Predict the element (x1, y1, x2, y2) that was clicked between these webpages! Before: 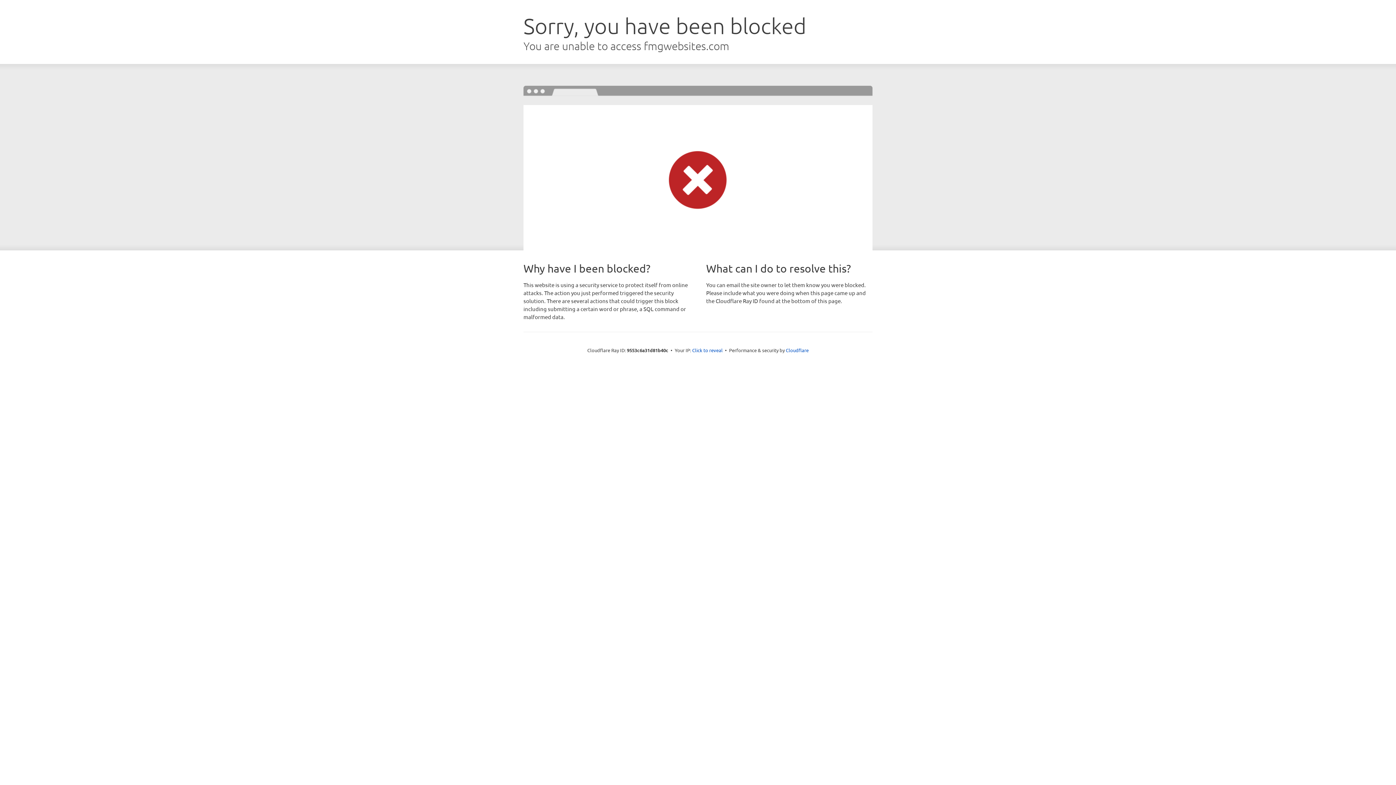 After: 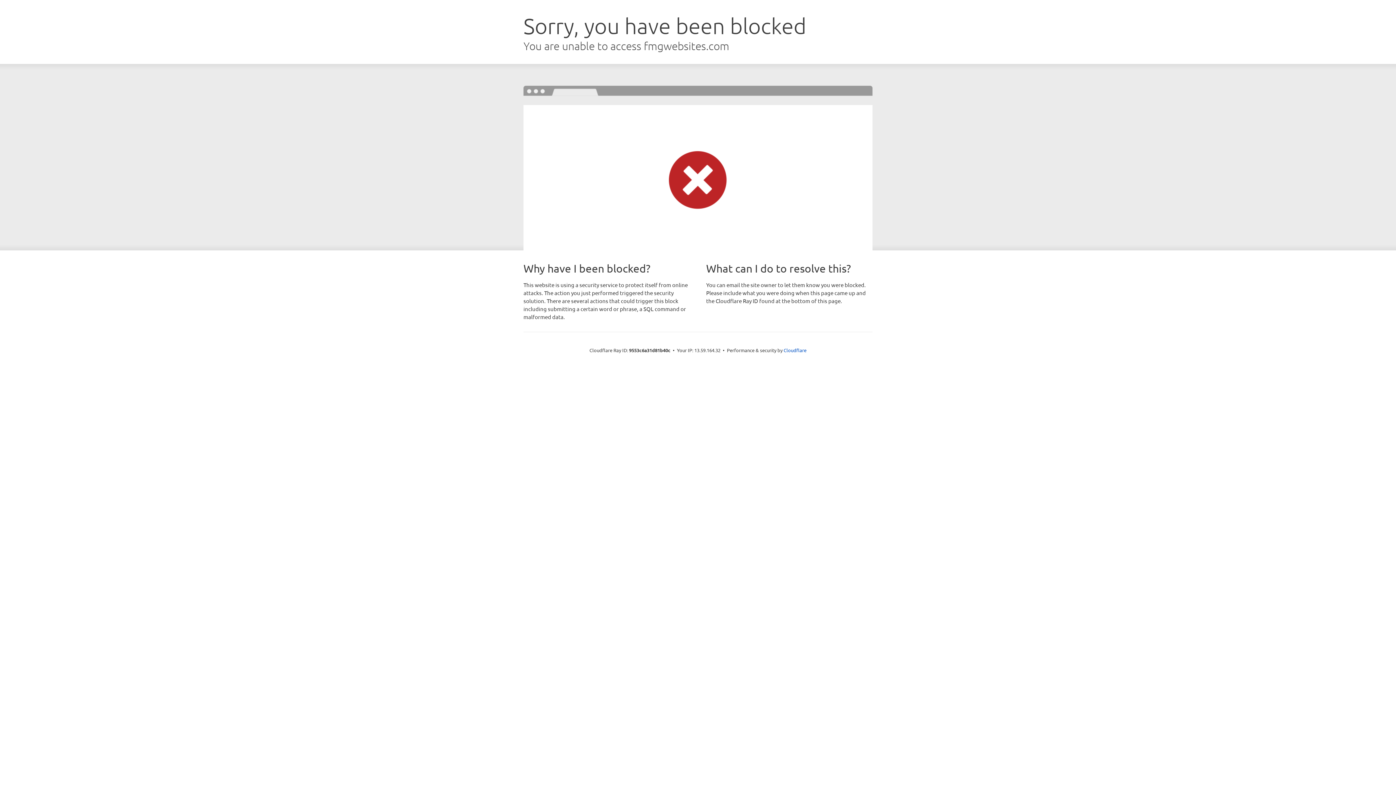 Action: bbox: (692, 346, 722, 353) label: Click to reveal